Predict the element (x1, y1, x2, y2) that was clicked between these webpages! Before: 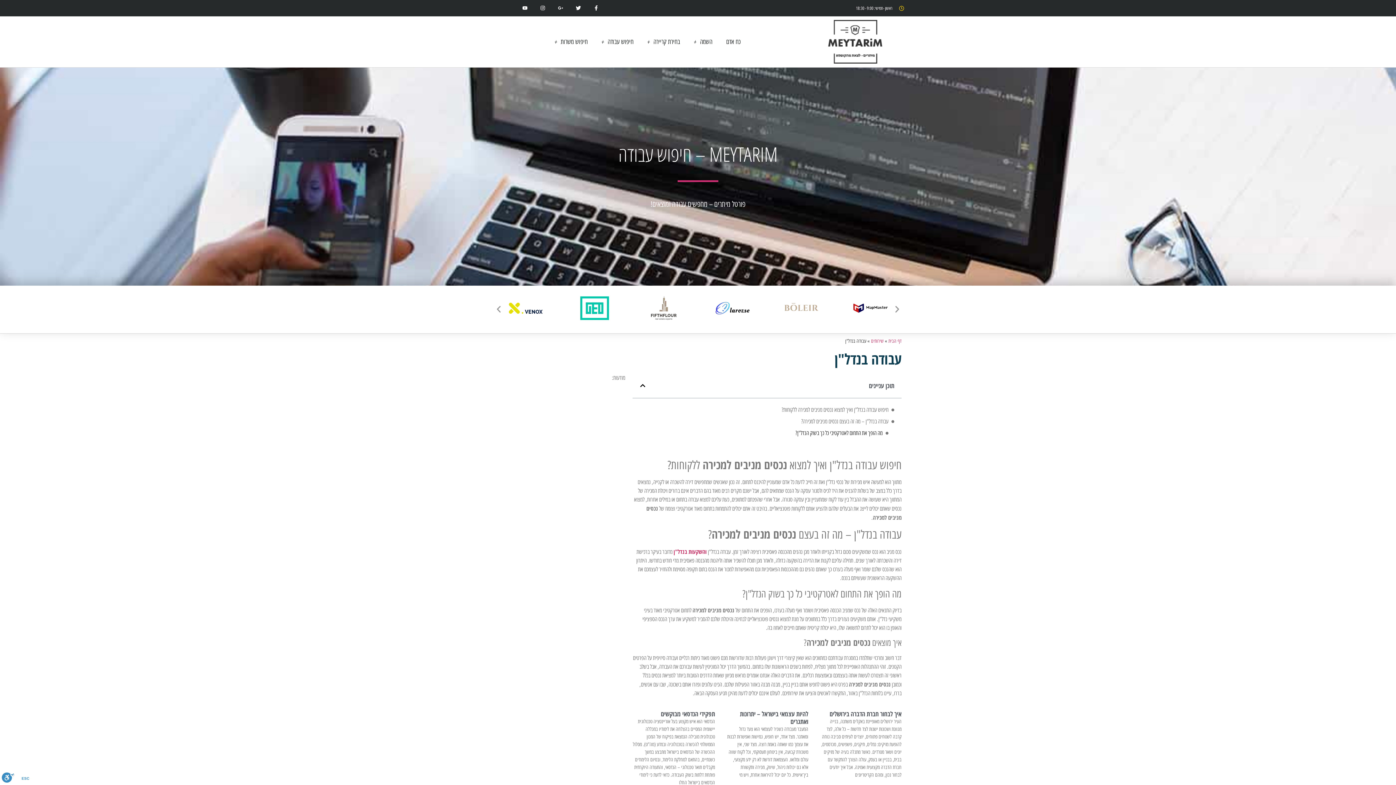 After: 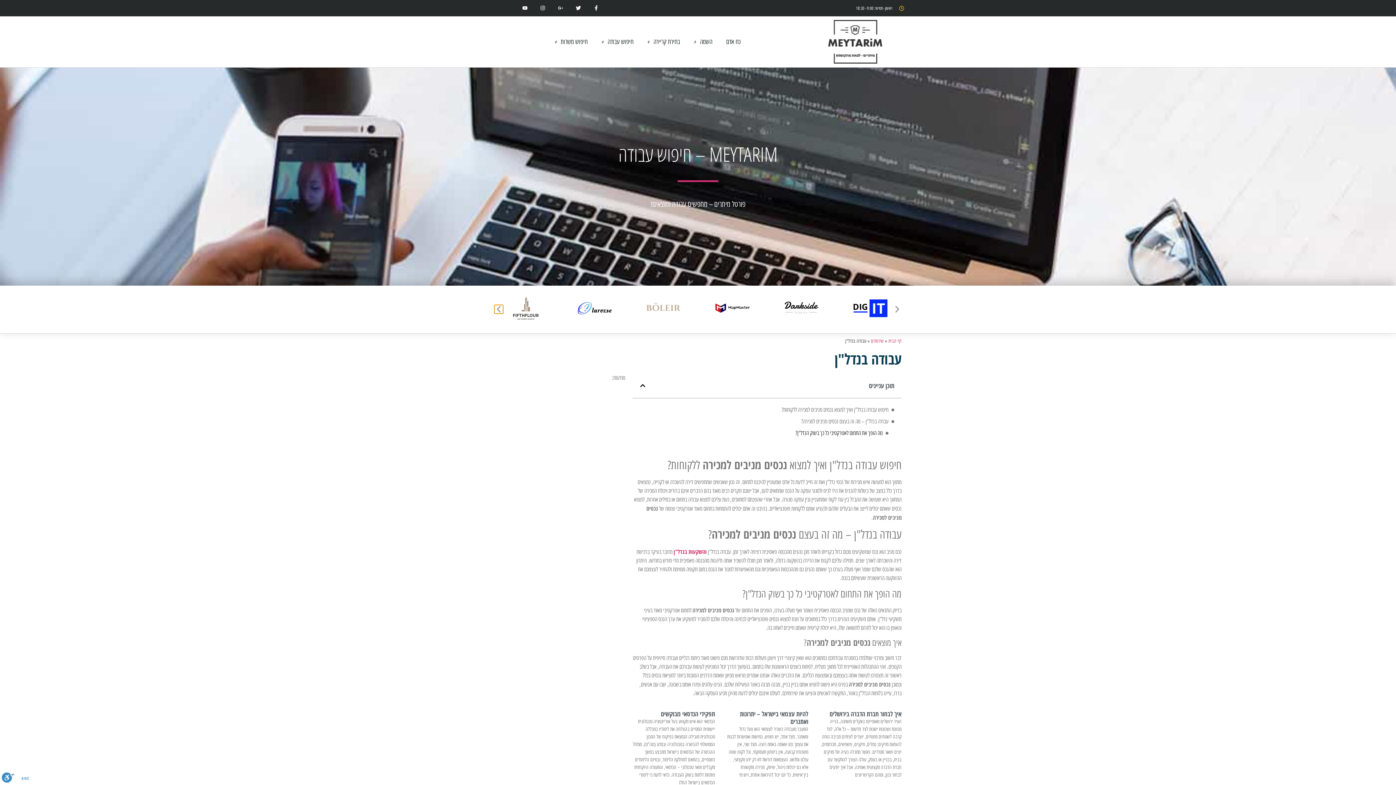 Action: label: שקופית קודמת bbox: (494, 305, 503, 313)